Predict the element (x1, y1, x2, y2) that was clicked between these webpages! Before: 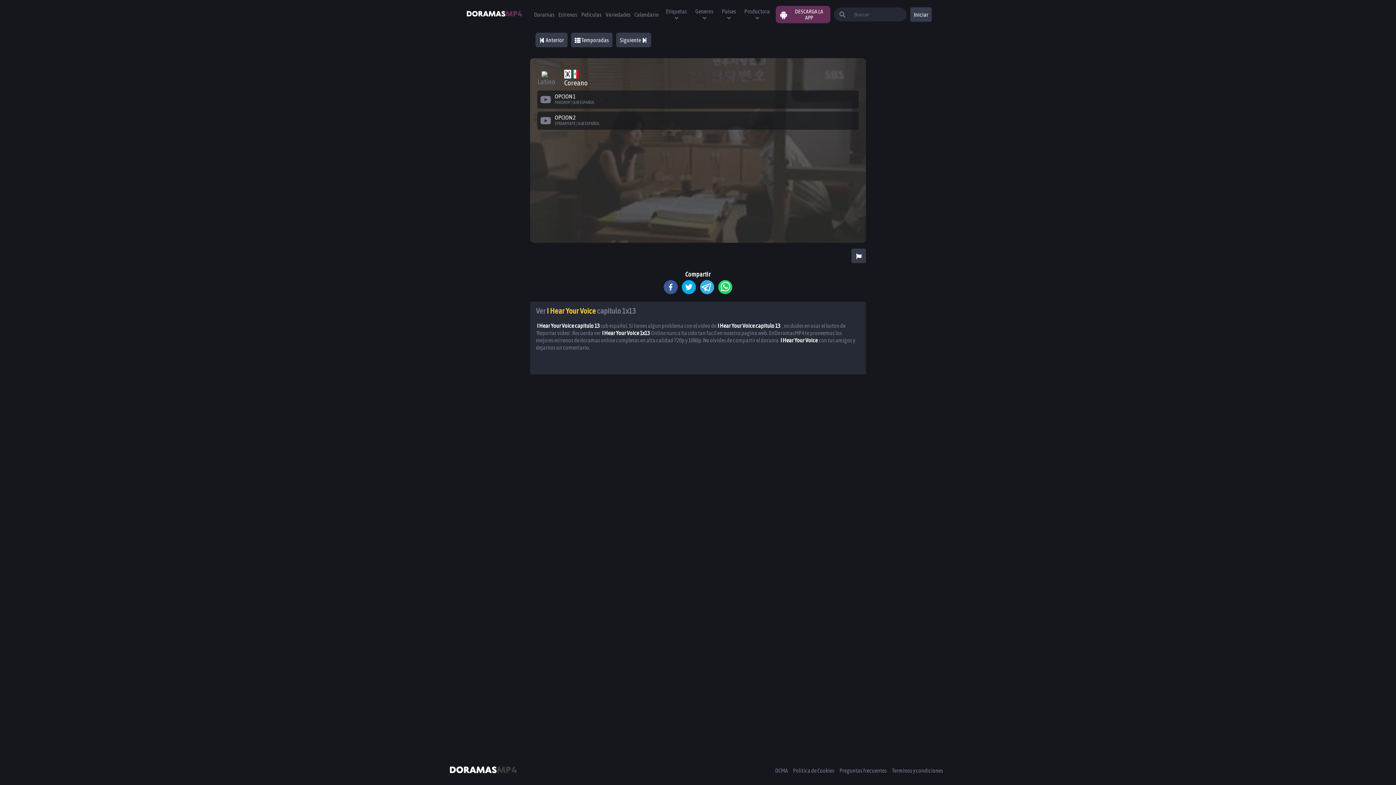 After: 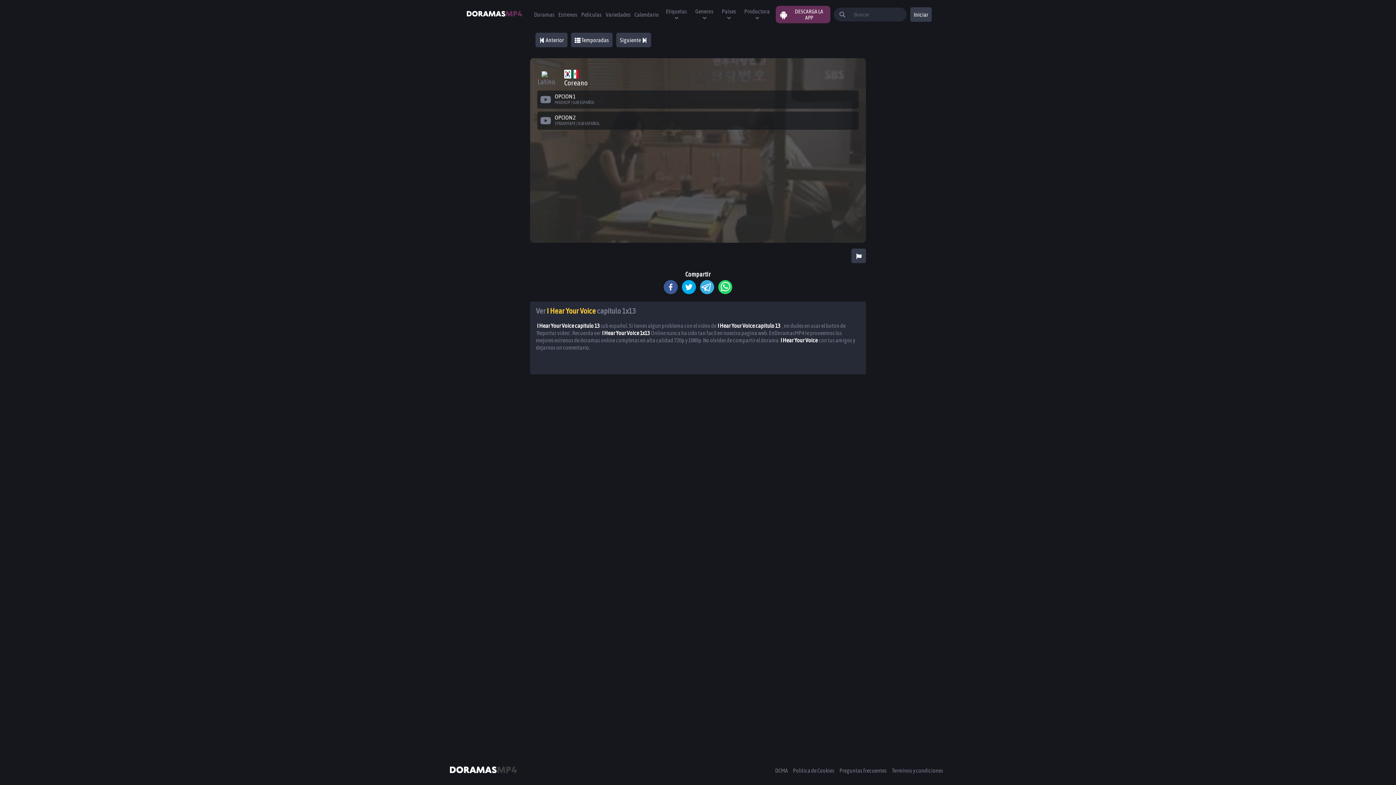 Action: bbox: (700, 280, 714, 294) label: telegram